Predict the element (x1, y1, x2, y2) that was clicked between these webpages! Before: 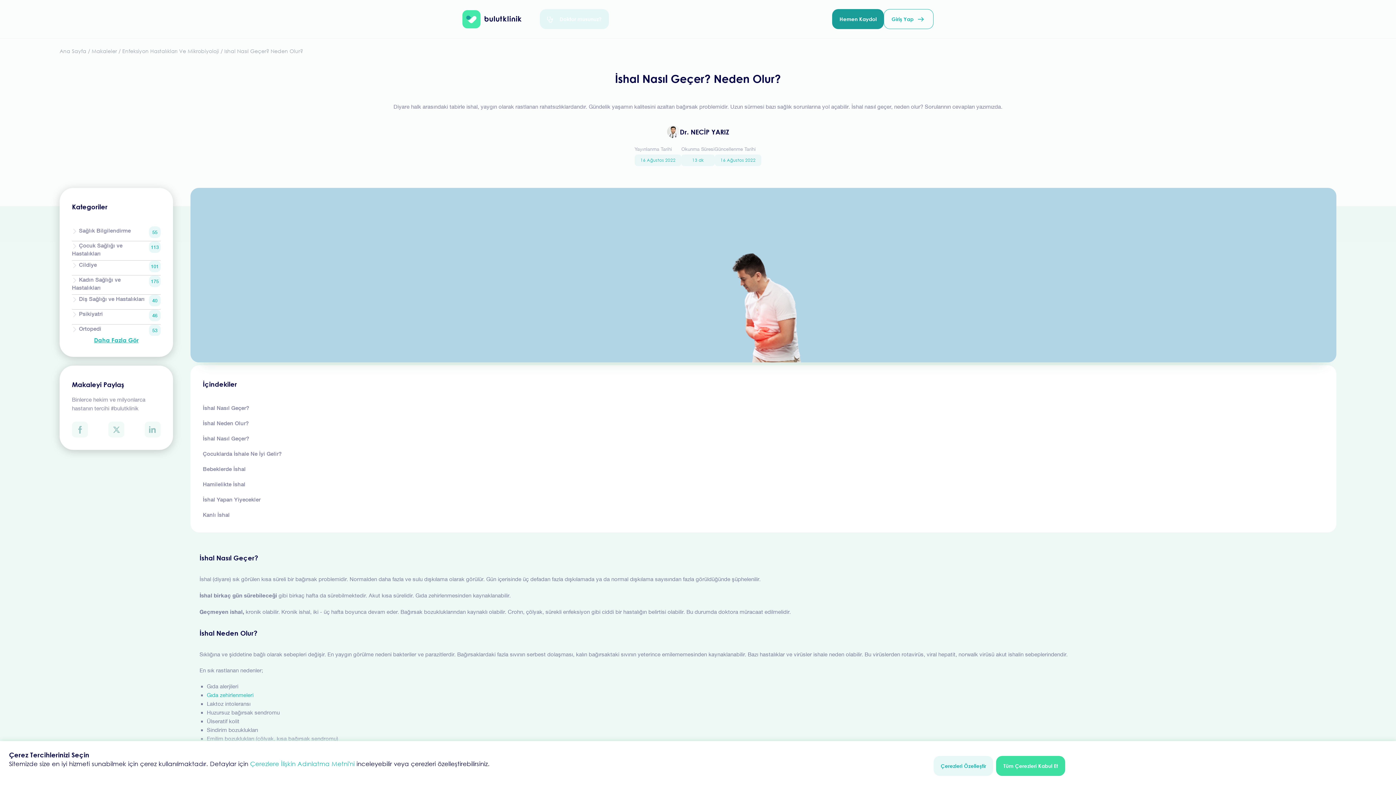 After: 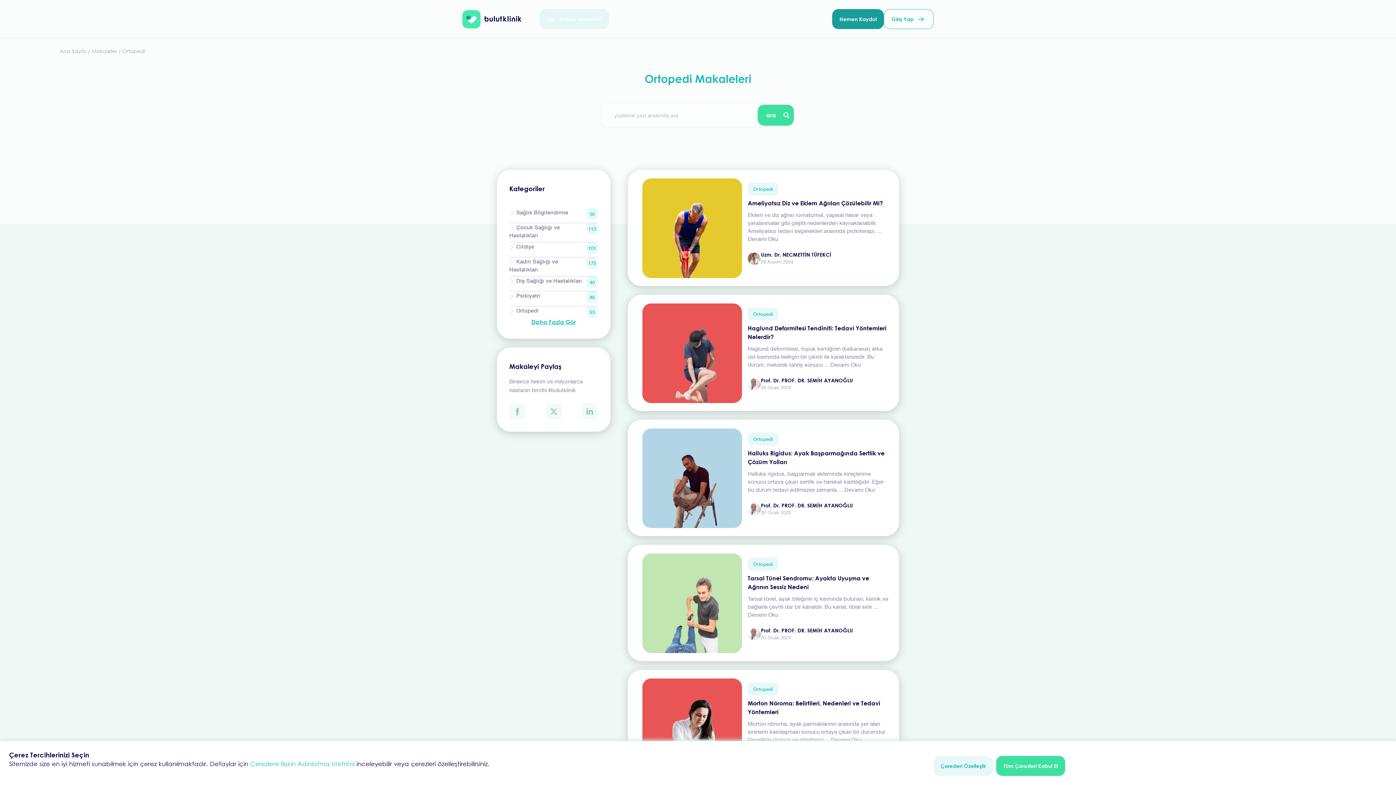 Action: label:  Ortopedi
53 bbox: (72, 324, 160, 339)